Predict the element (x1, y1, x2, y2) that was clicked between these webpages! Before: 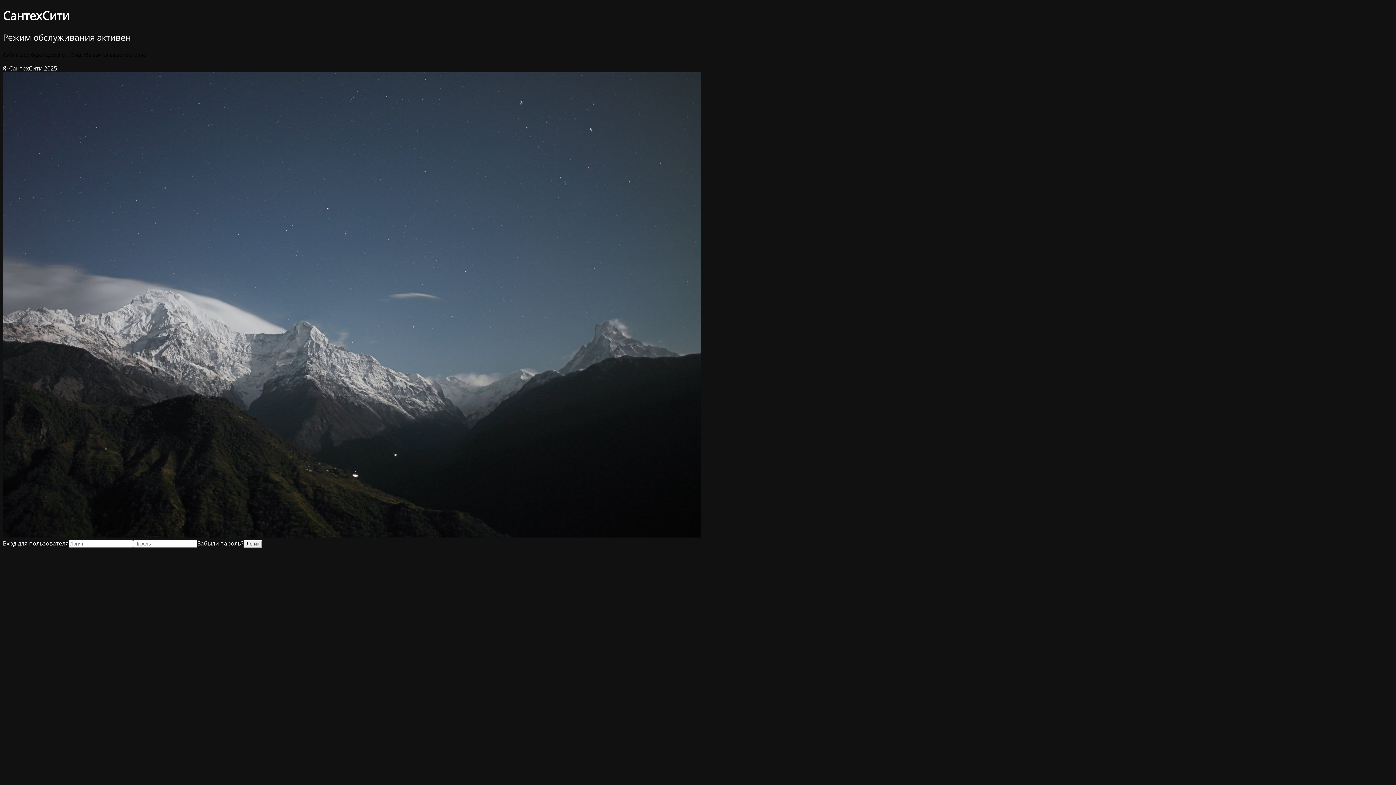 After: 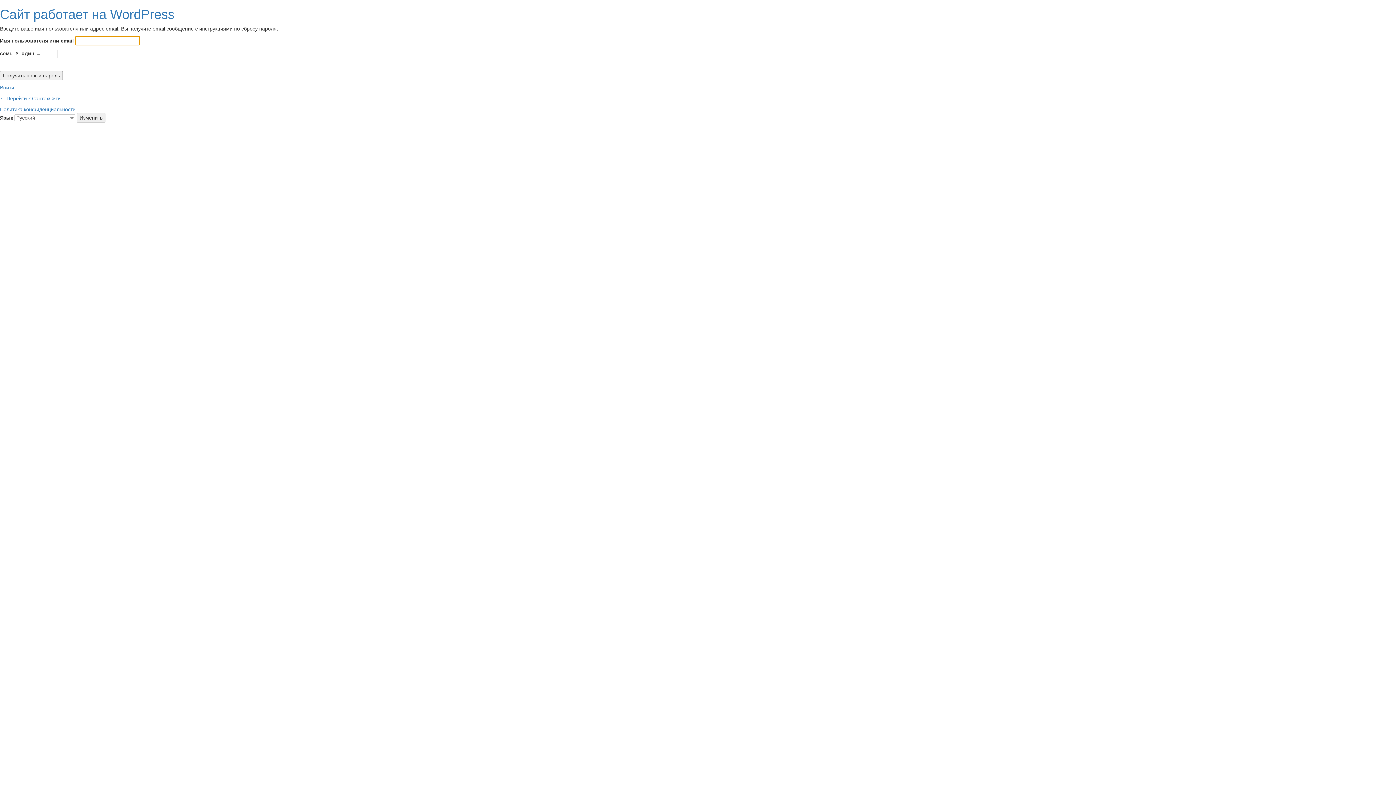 Action: bbox: (197, 539, 243, 547) label: Забыли пароль?